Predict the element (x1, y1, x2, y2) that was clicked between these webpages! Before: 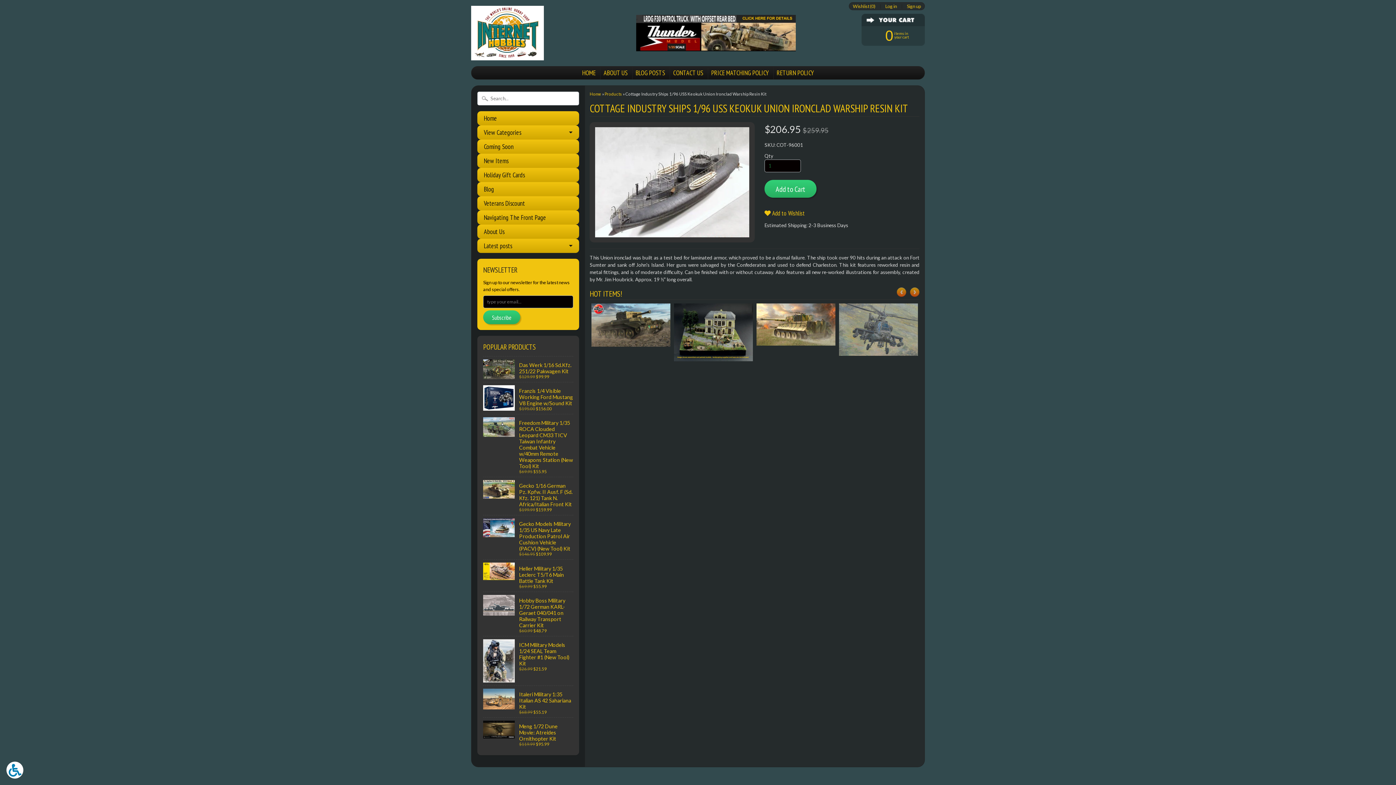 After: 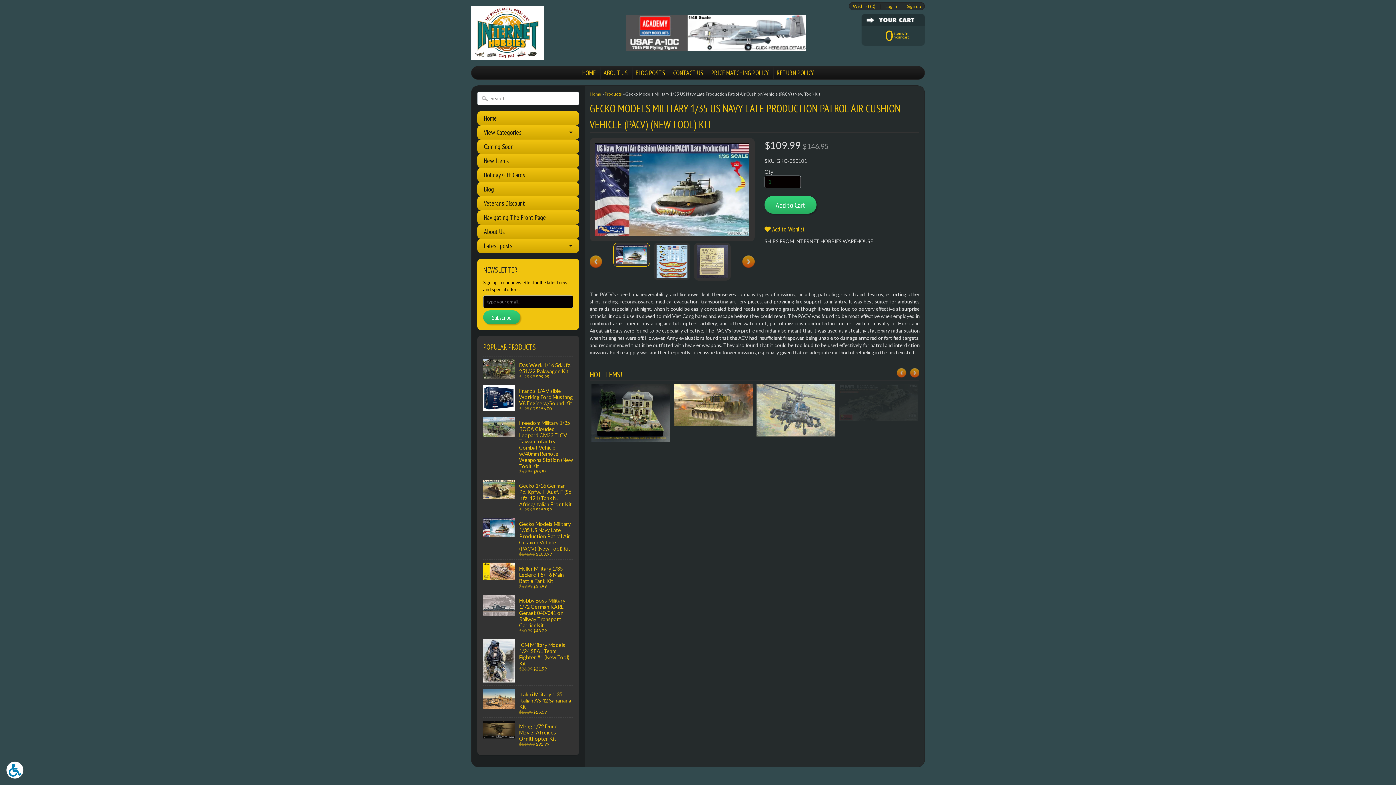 Action: label: Gecko Models Military 1/35 US Navy Late Production Patrol Air Cushion Vehicle (PACV) (New Tool) Kit
$146.95 $109.99 bbox: (483, 515, 573, 559)